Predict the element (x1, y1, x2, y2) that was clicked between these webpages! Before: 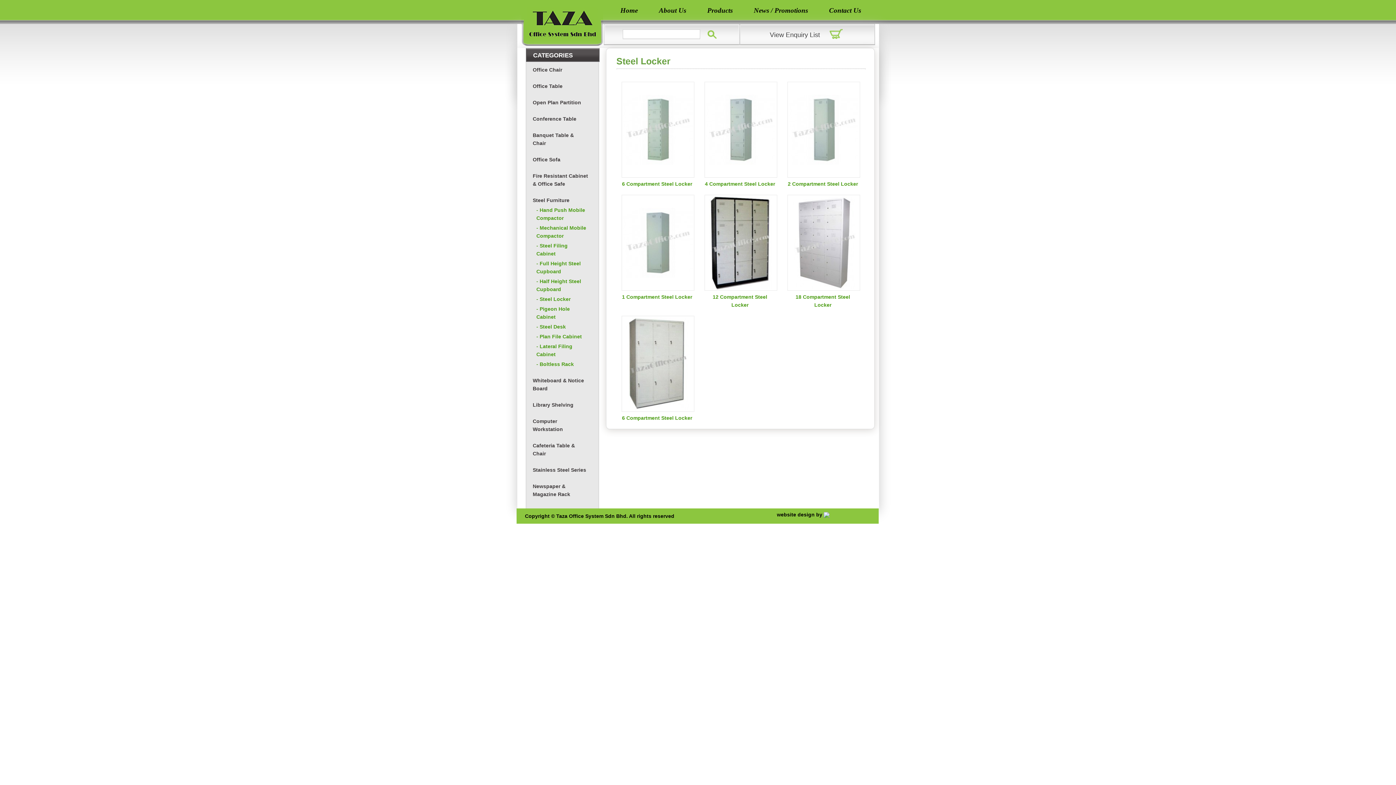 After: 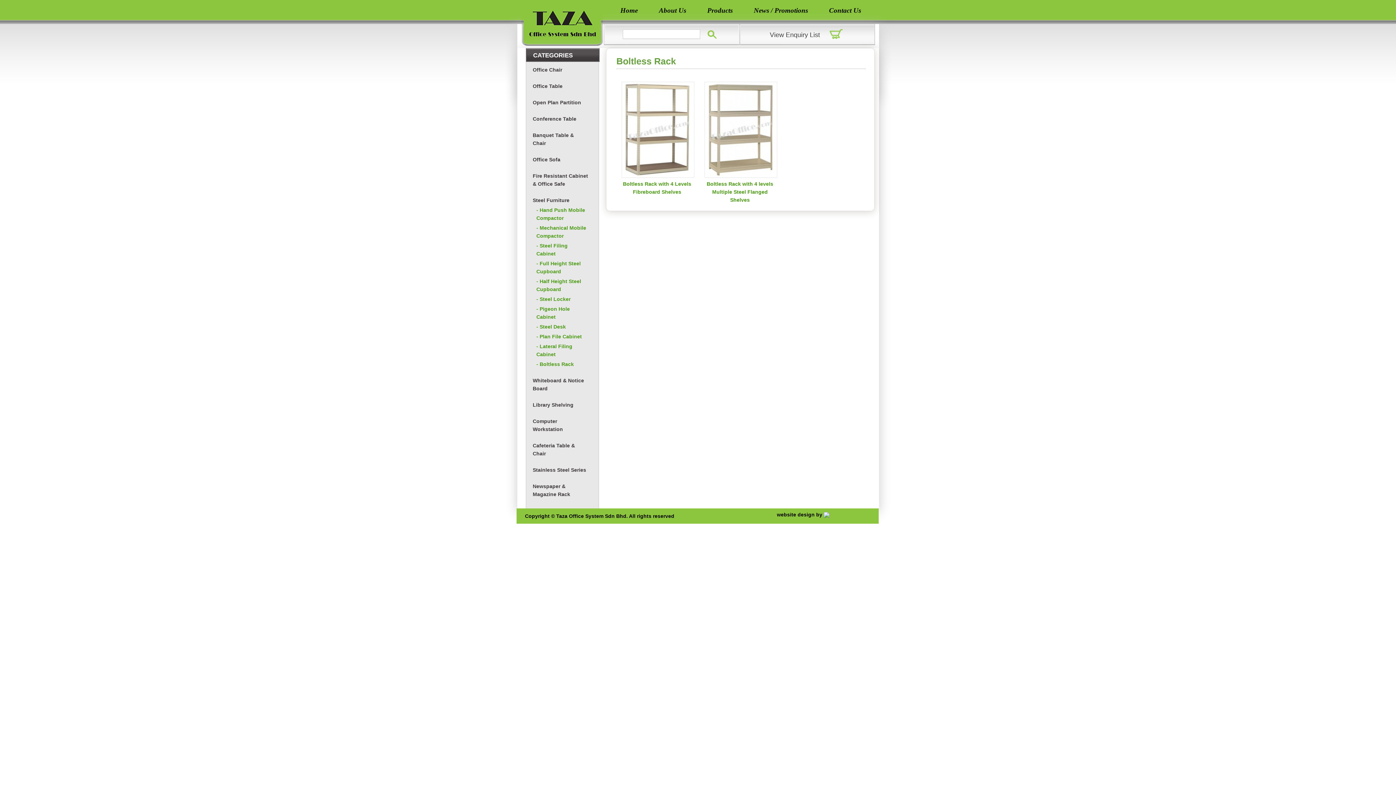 Action: label: - Boltless Rack bbox: (536, 360, 586, 368)